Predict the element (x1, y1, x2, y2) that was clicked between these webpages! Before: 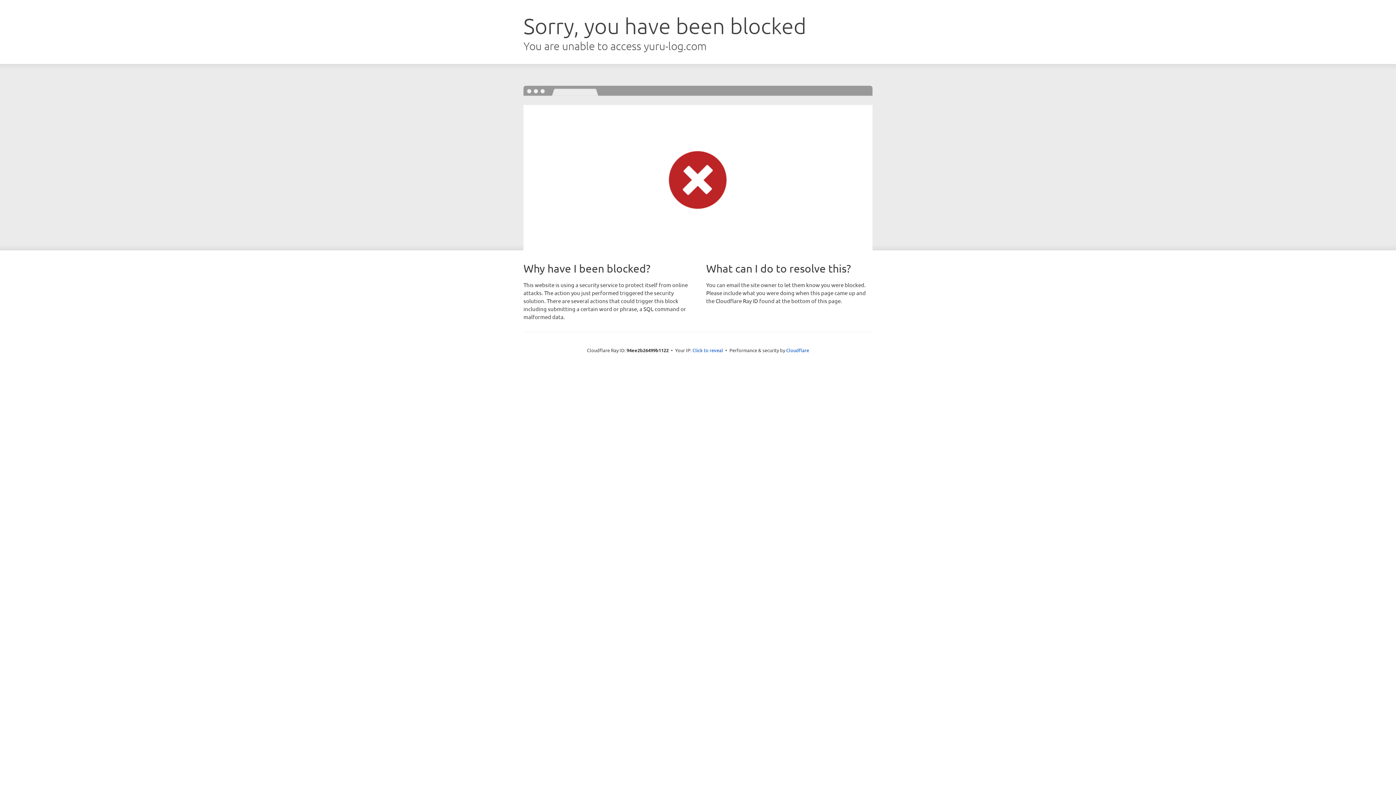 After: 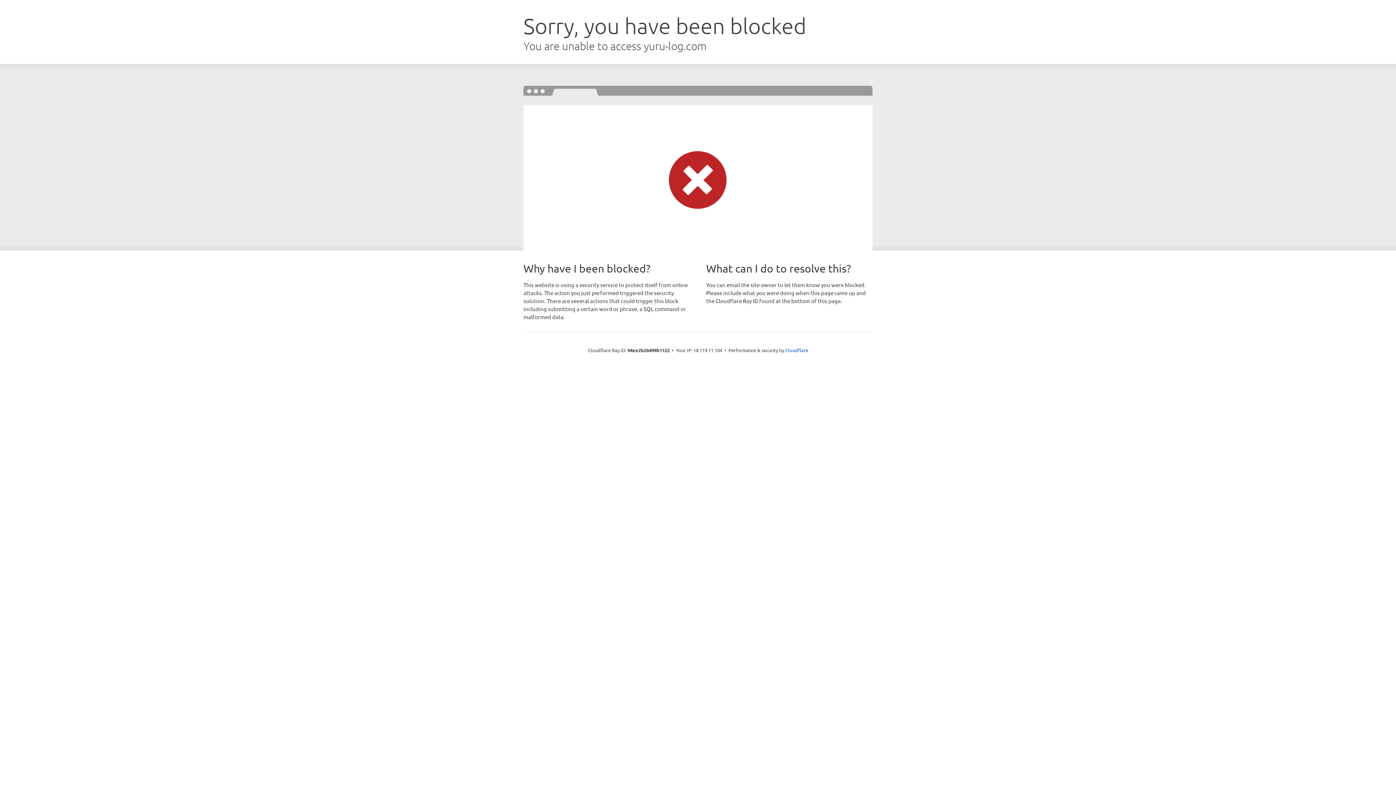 Action: label: Click to reveal bbox: (692, 346, 723, 353)